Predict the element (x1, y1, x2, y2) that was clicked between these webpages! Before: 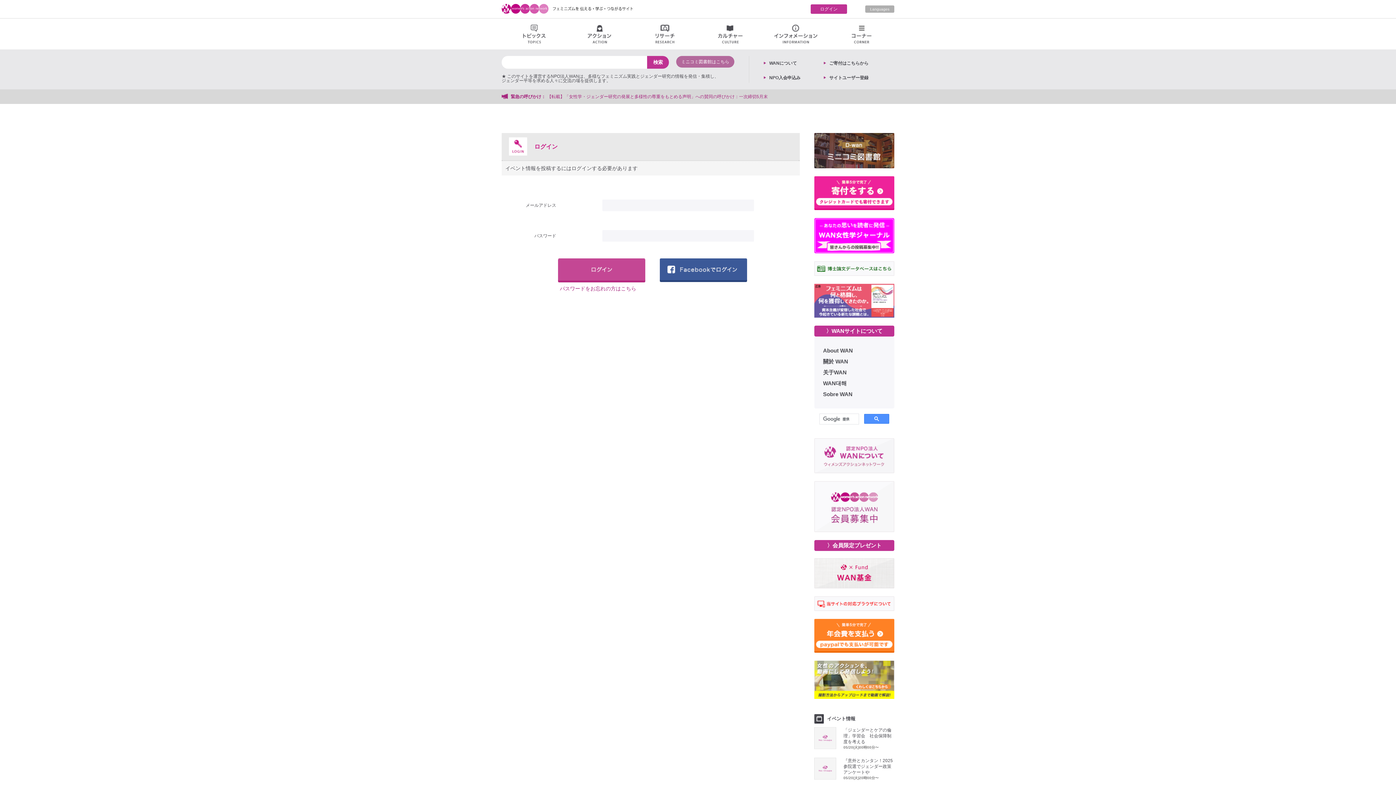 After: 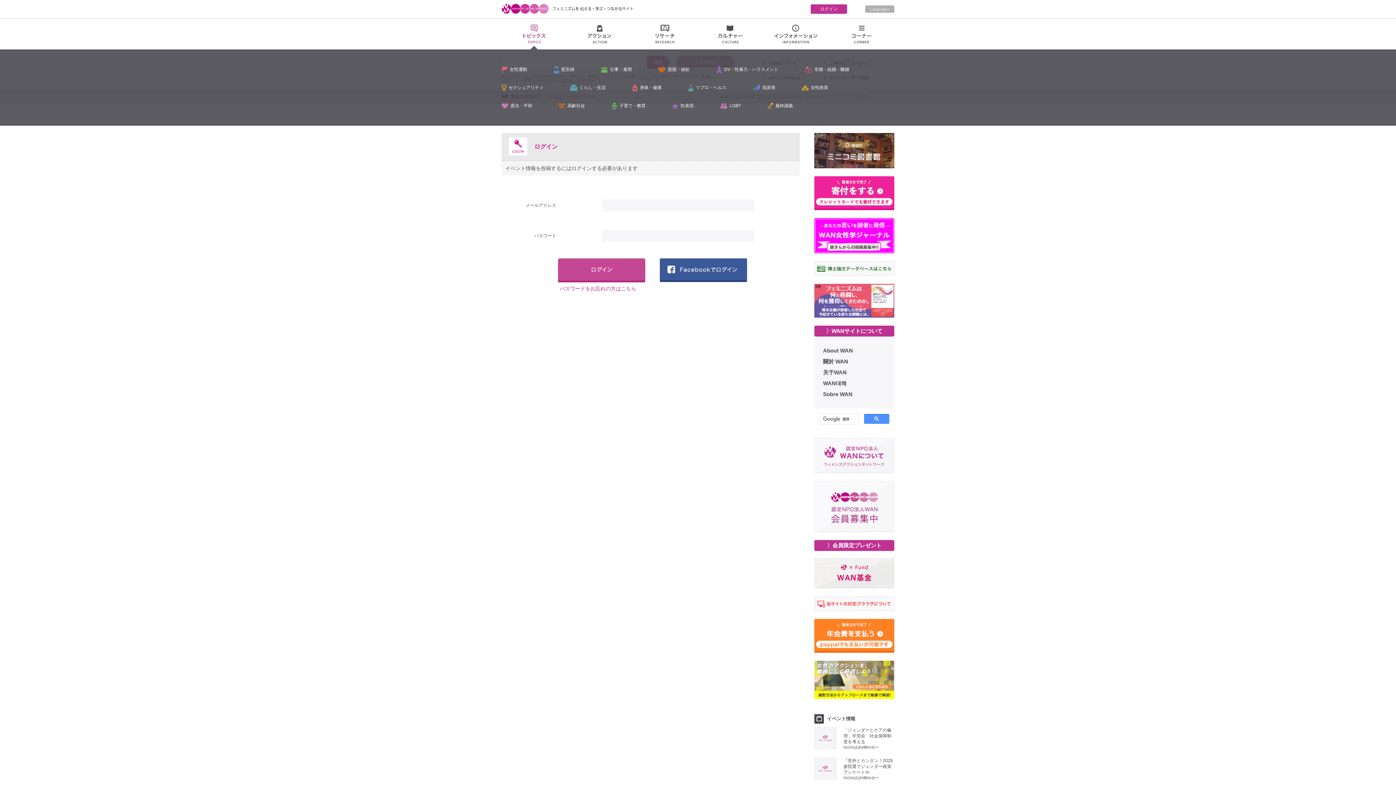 Action: label: トピックス bbox: (501, 18, 567, 49)